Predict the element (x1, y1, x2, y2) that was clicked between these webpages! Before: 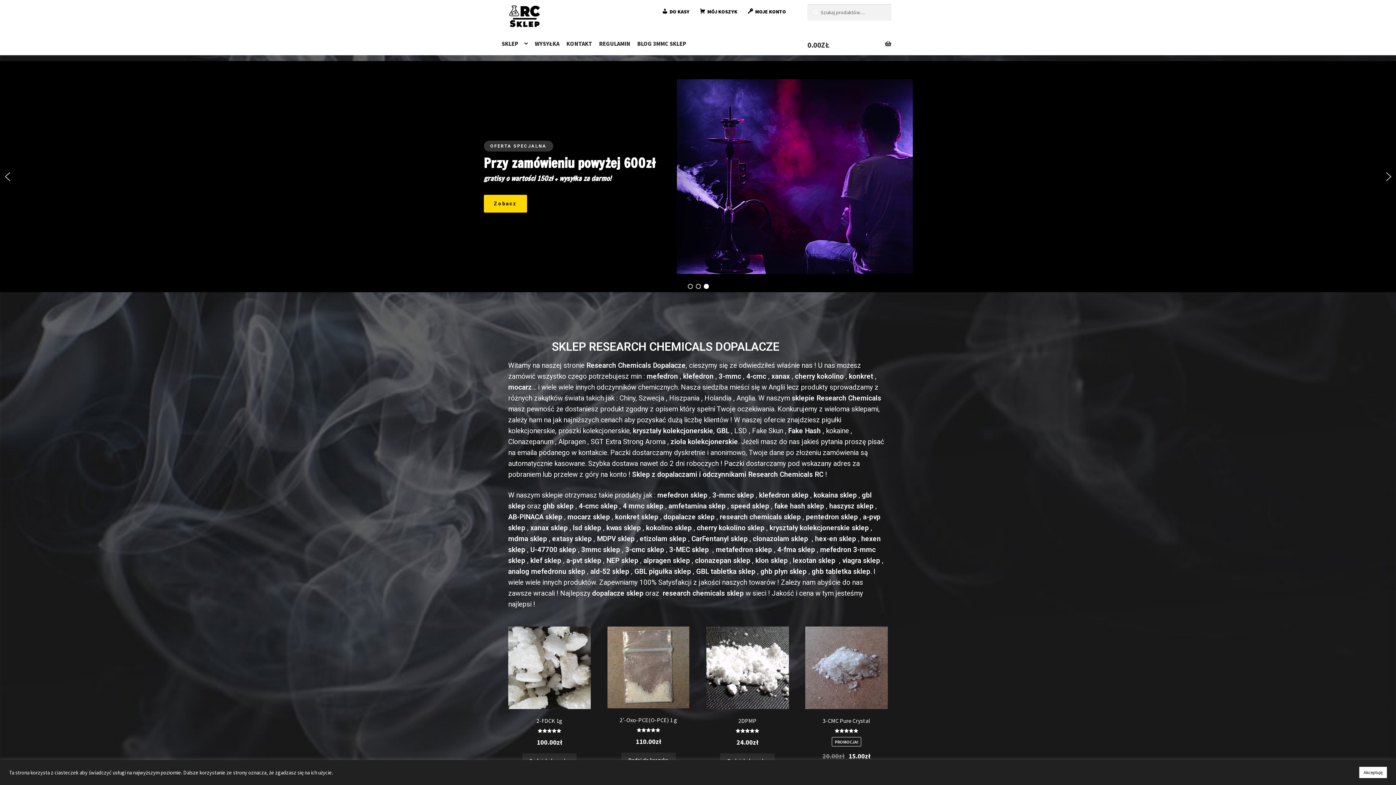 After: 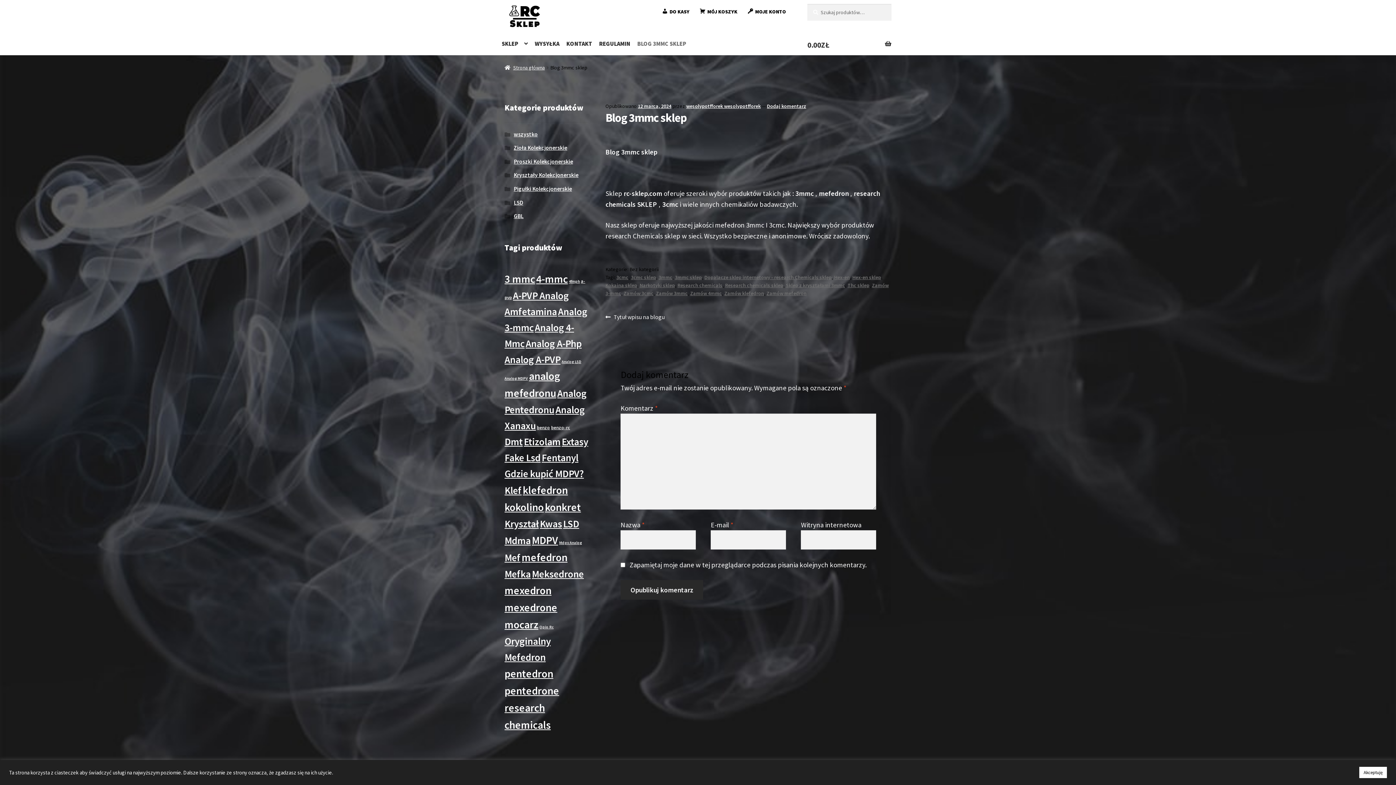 Action: label: BLOG 3MMC SKLEP bbox: (634, 35, 689, 51)